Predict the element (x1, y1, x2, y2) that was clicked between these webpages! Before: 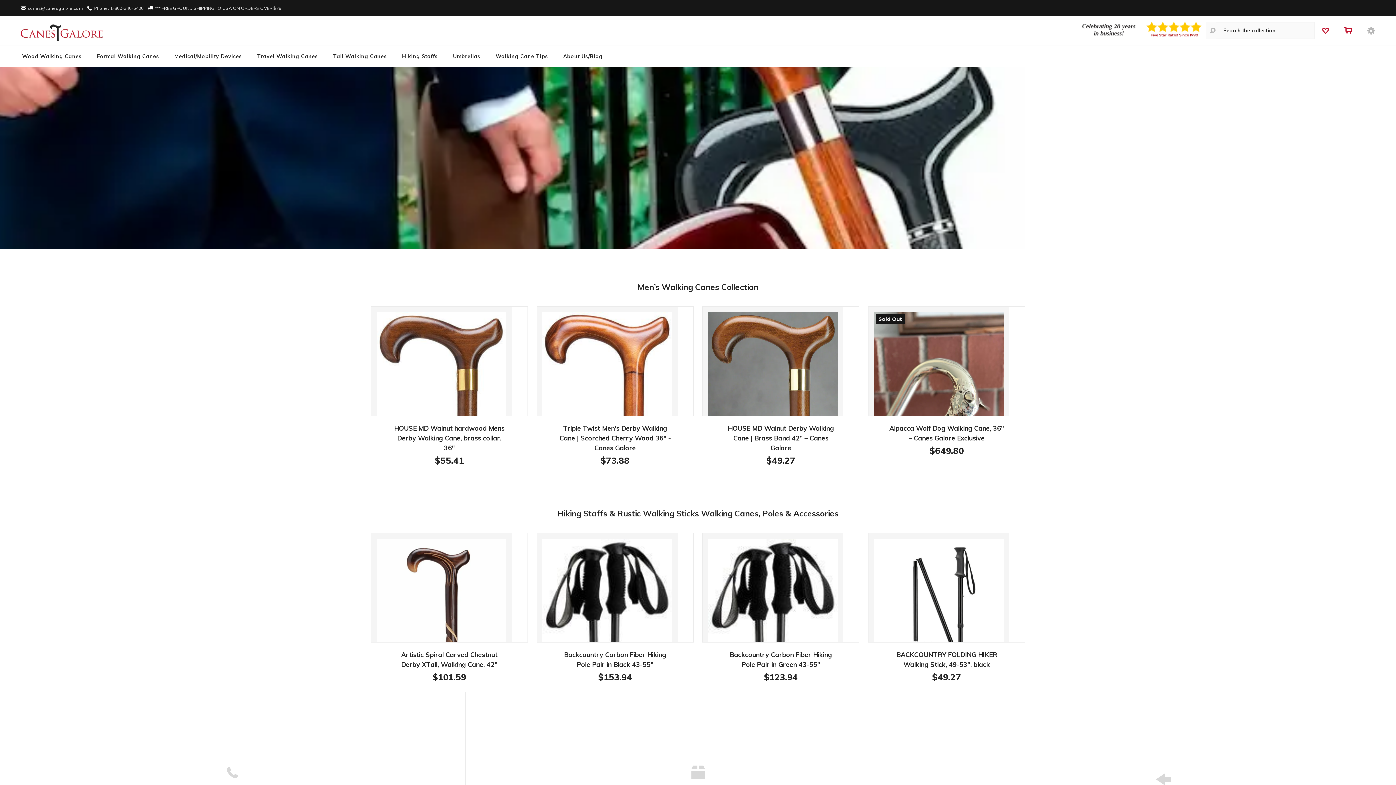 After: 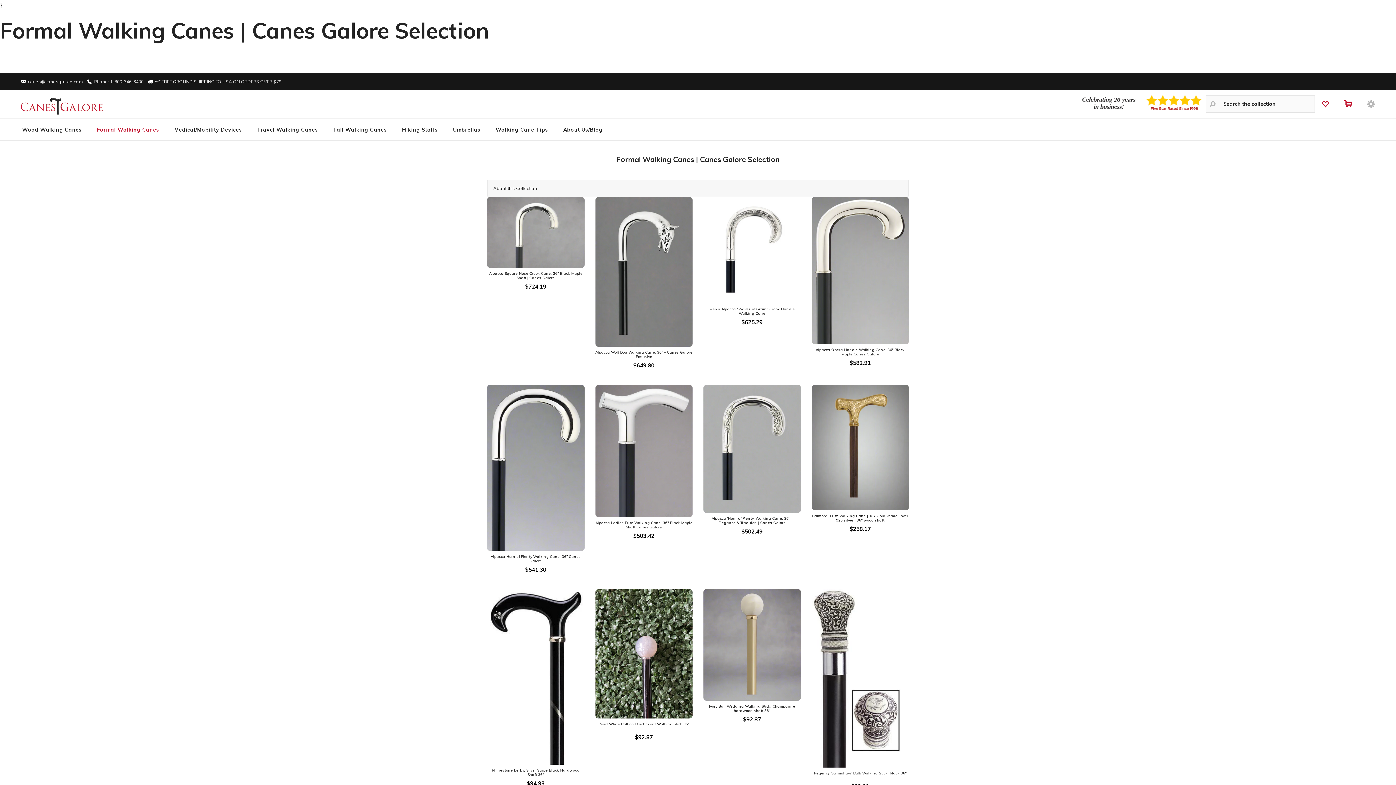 Action: bbox: (89, 48, 166, 64) label: Formal Walking Canes